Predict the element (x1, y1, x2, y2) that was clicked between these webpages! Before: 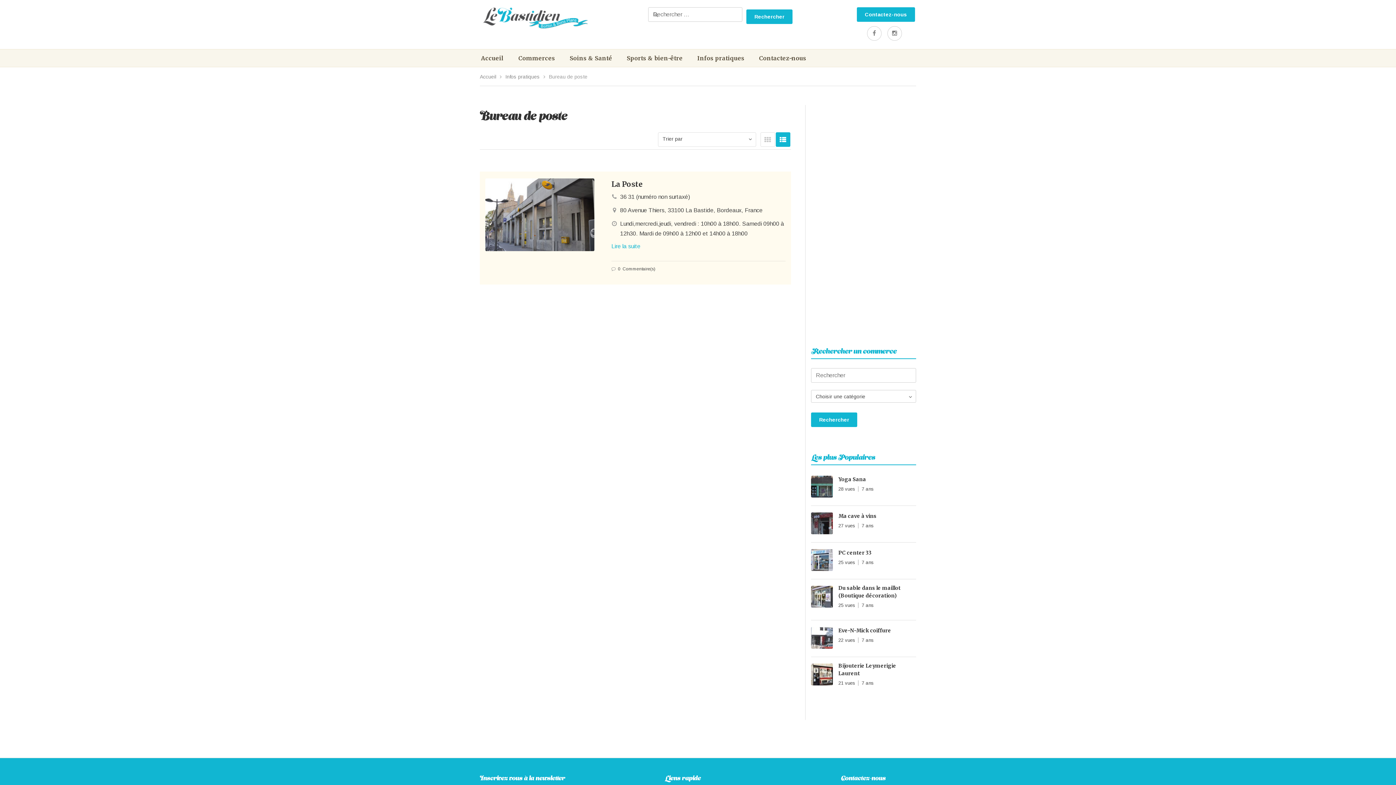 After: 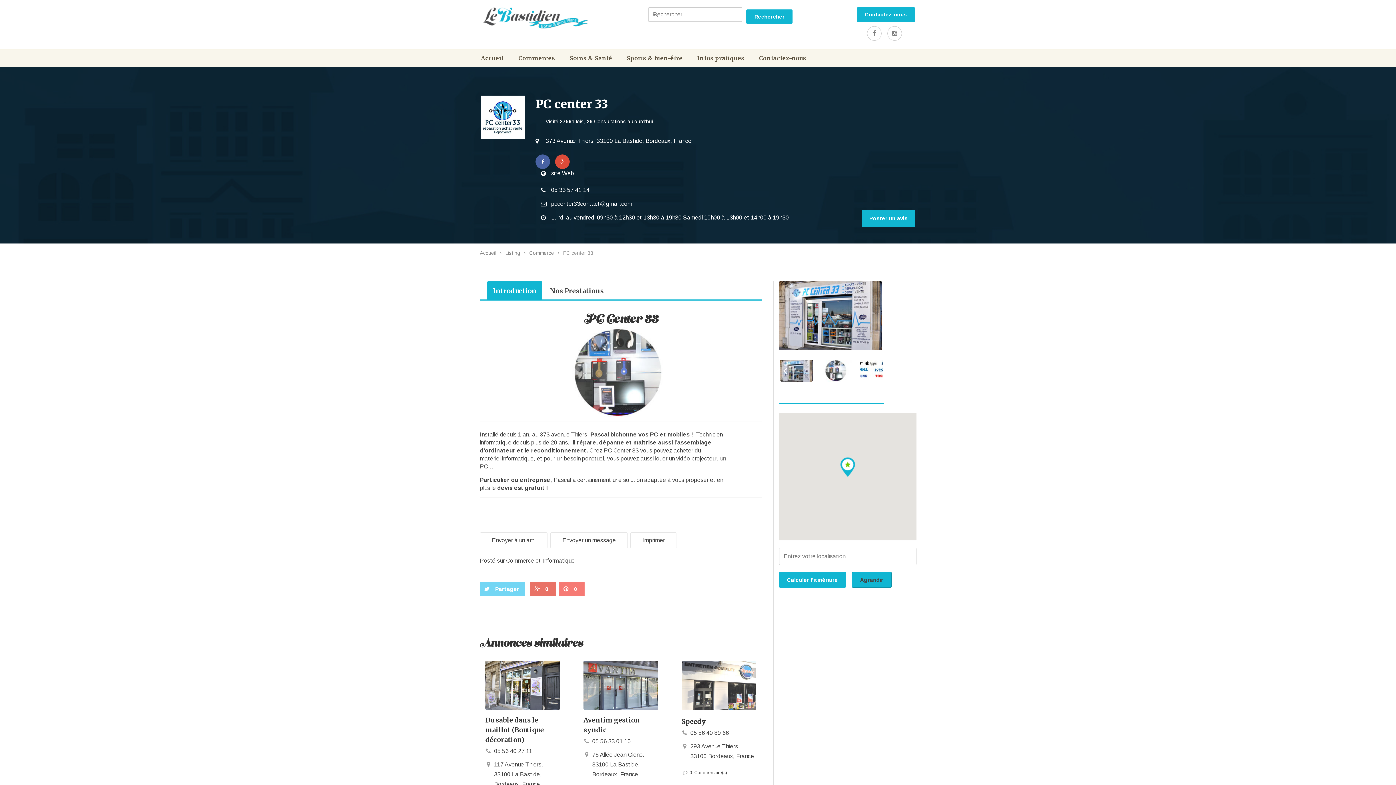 Action: label: PC center 33 bbox: (838, 549, 872, 557)